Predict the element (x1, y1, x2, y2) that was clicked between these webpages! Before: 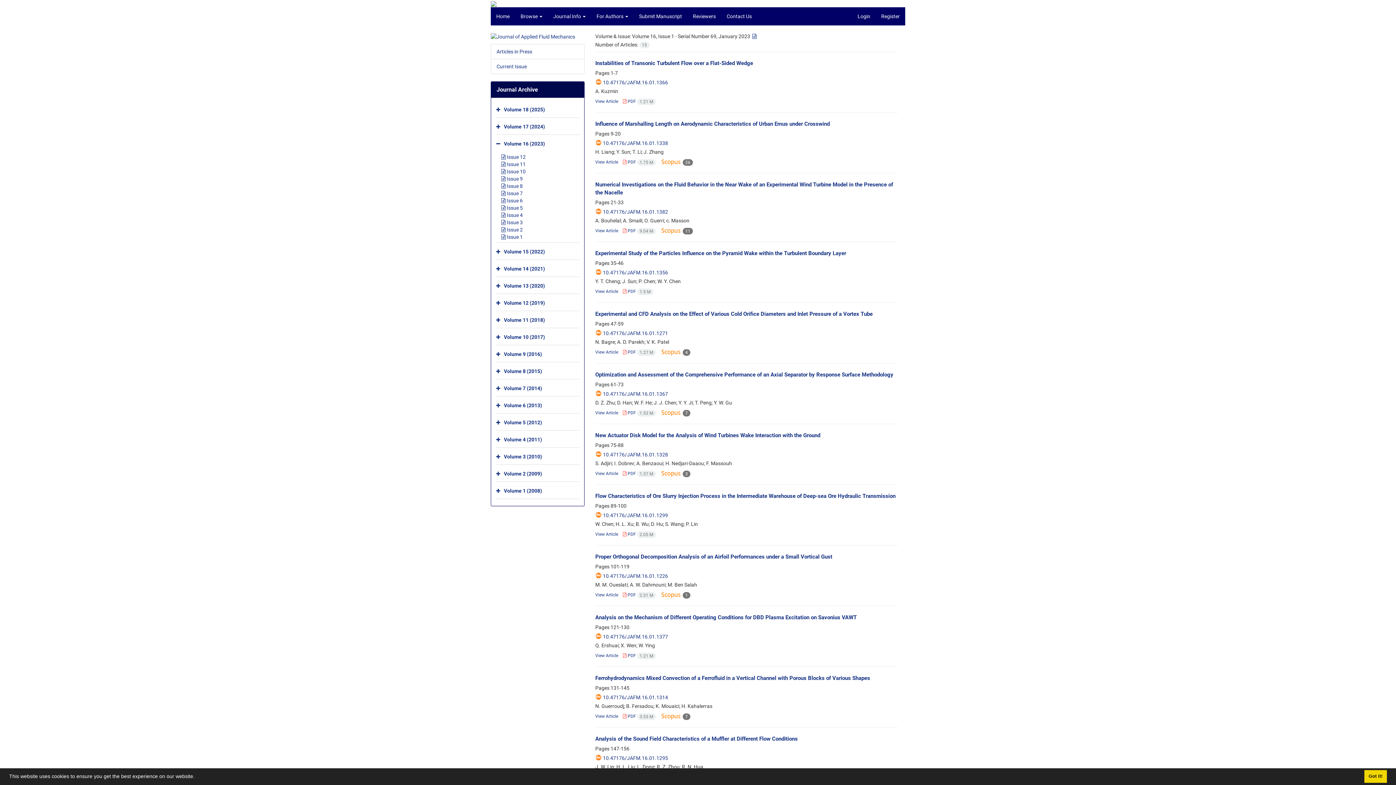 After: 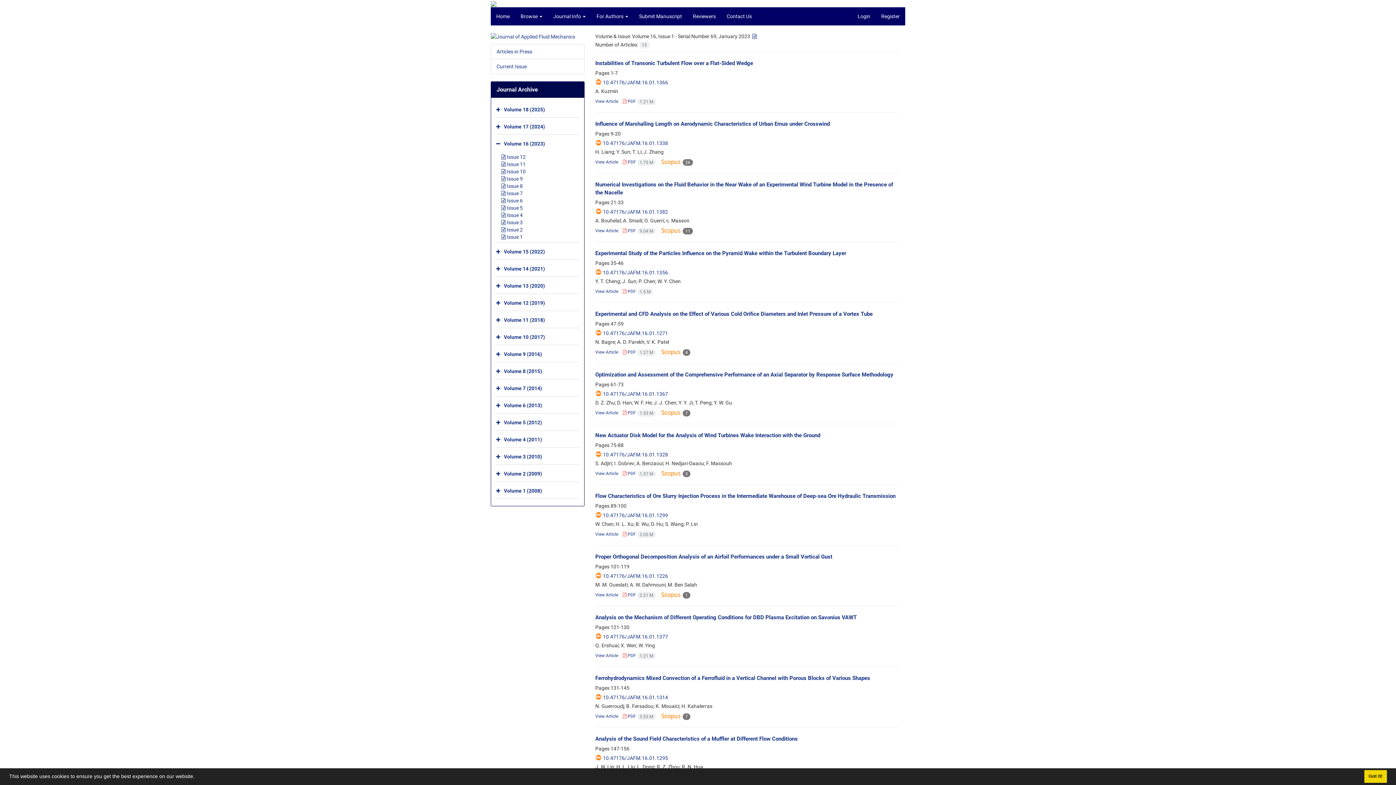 Action: bbox: (660, 471, 690, 476) label:   3